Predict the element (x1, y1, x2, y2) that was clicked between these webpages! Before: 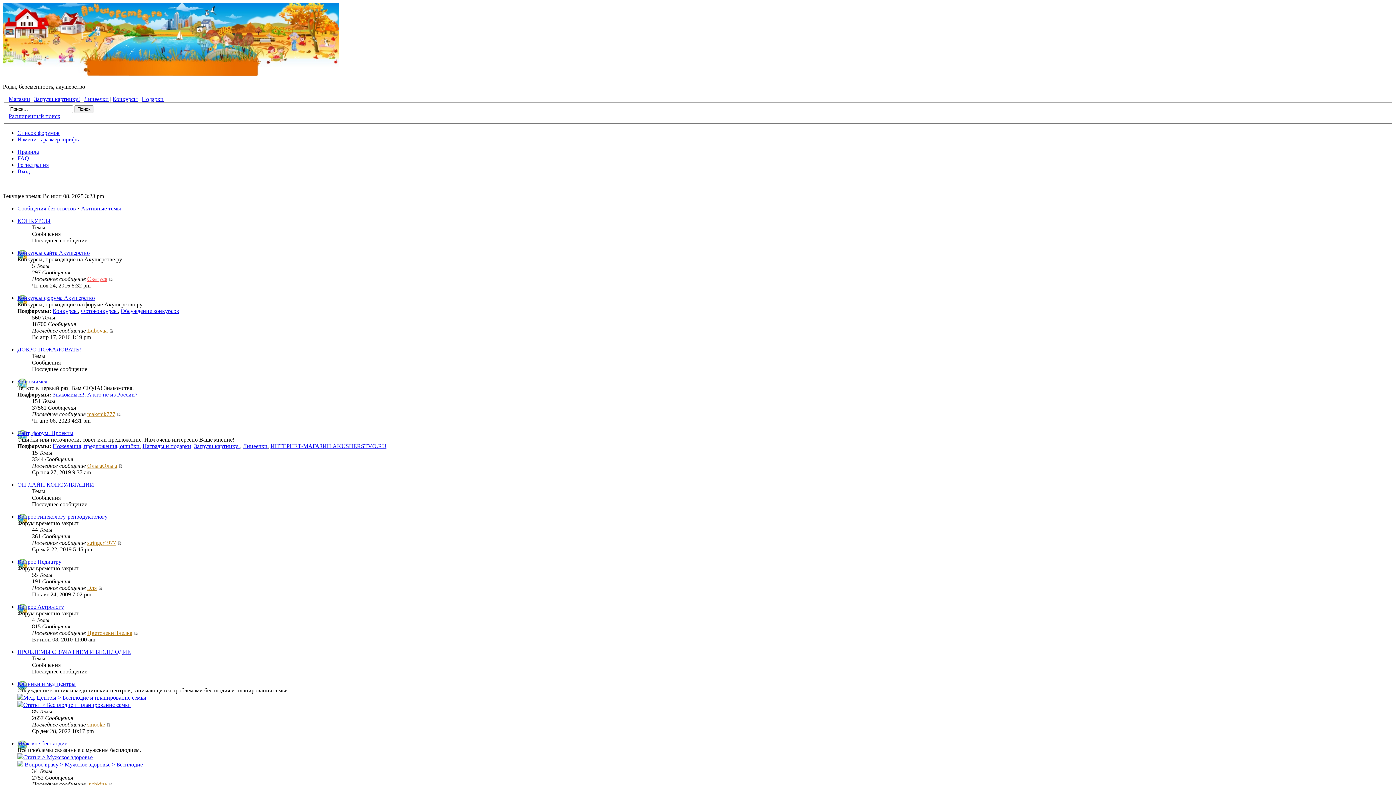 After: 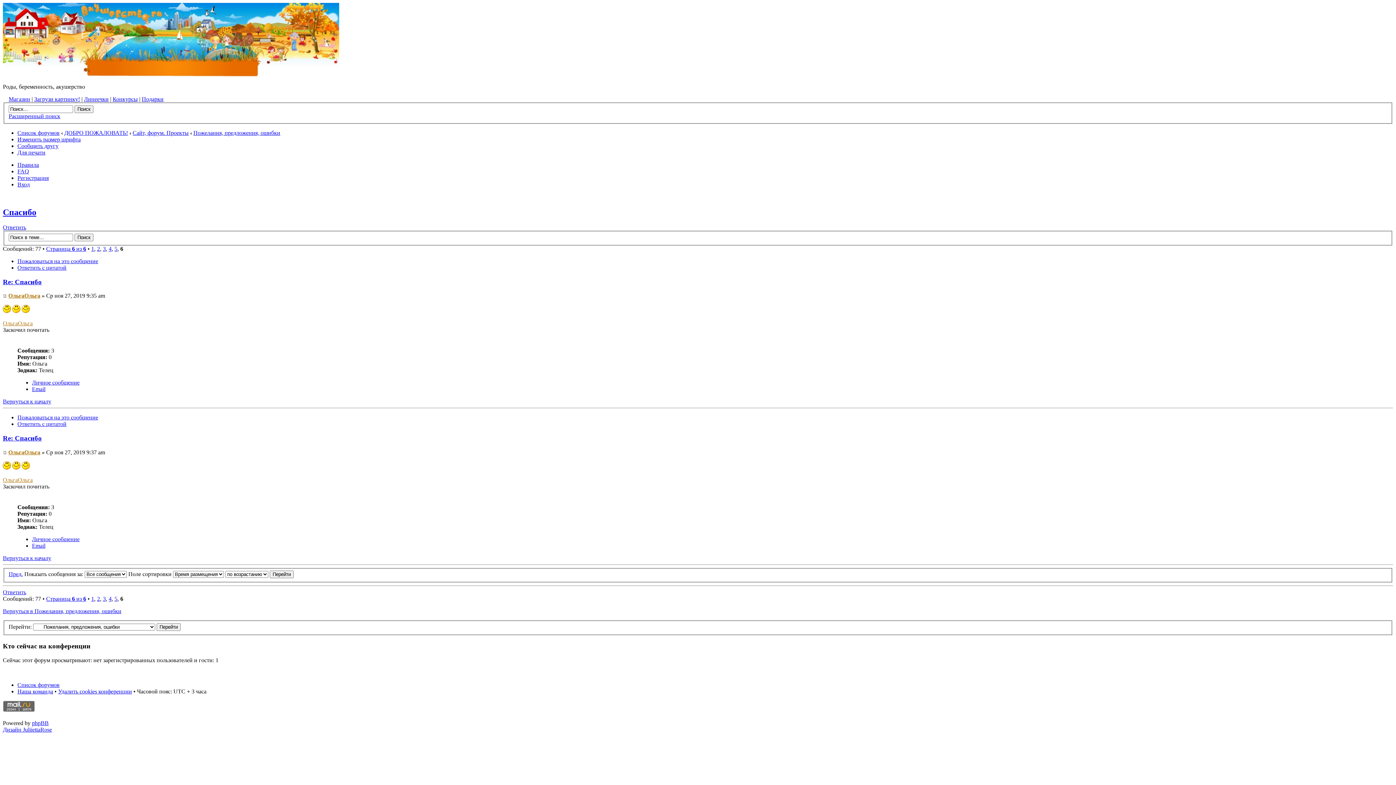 Action: bbox: (118, 462, 122, 468)